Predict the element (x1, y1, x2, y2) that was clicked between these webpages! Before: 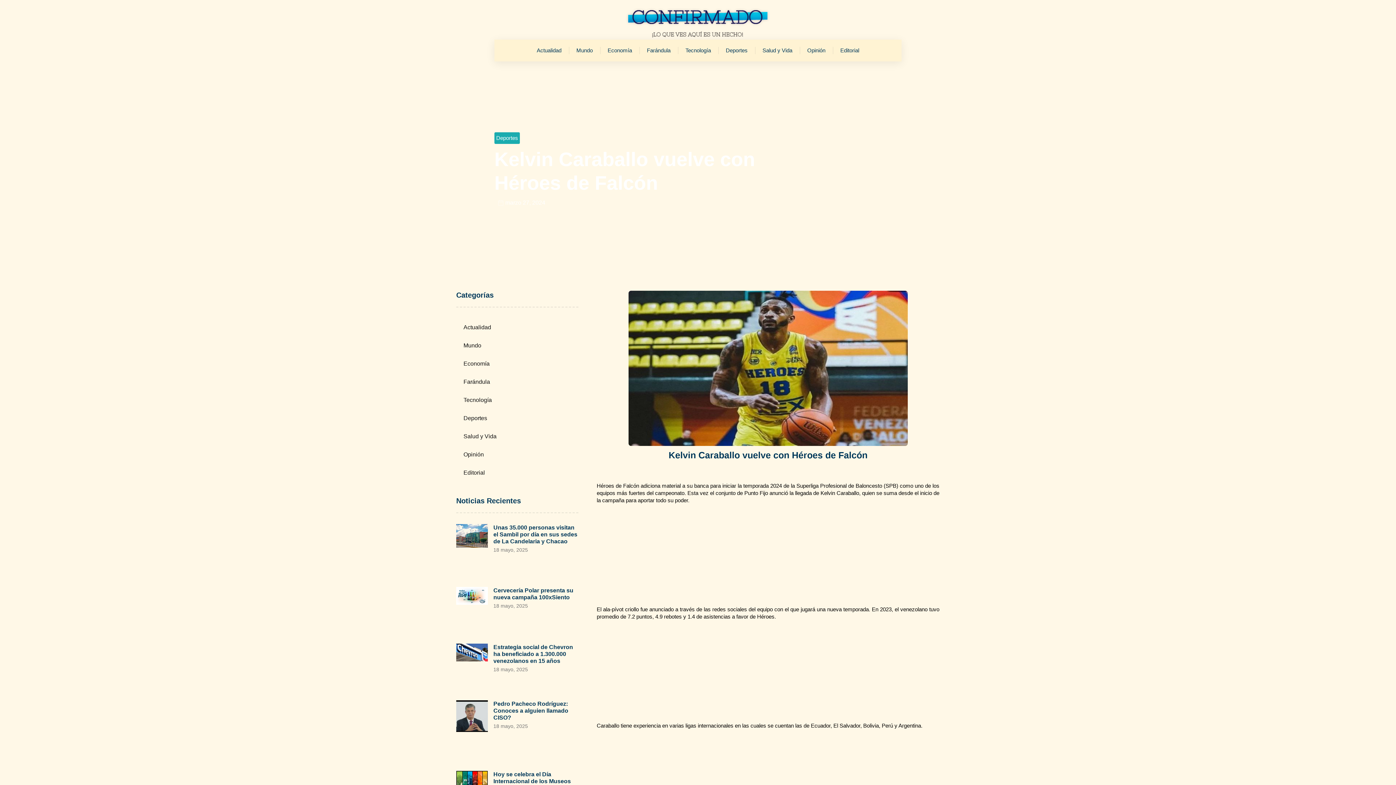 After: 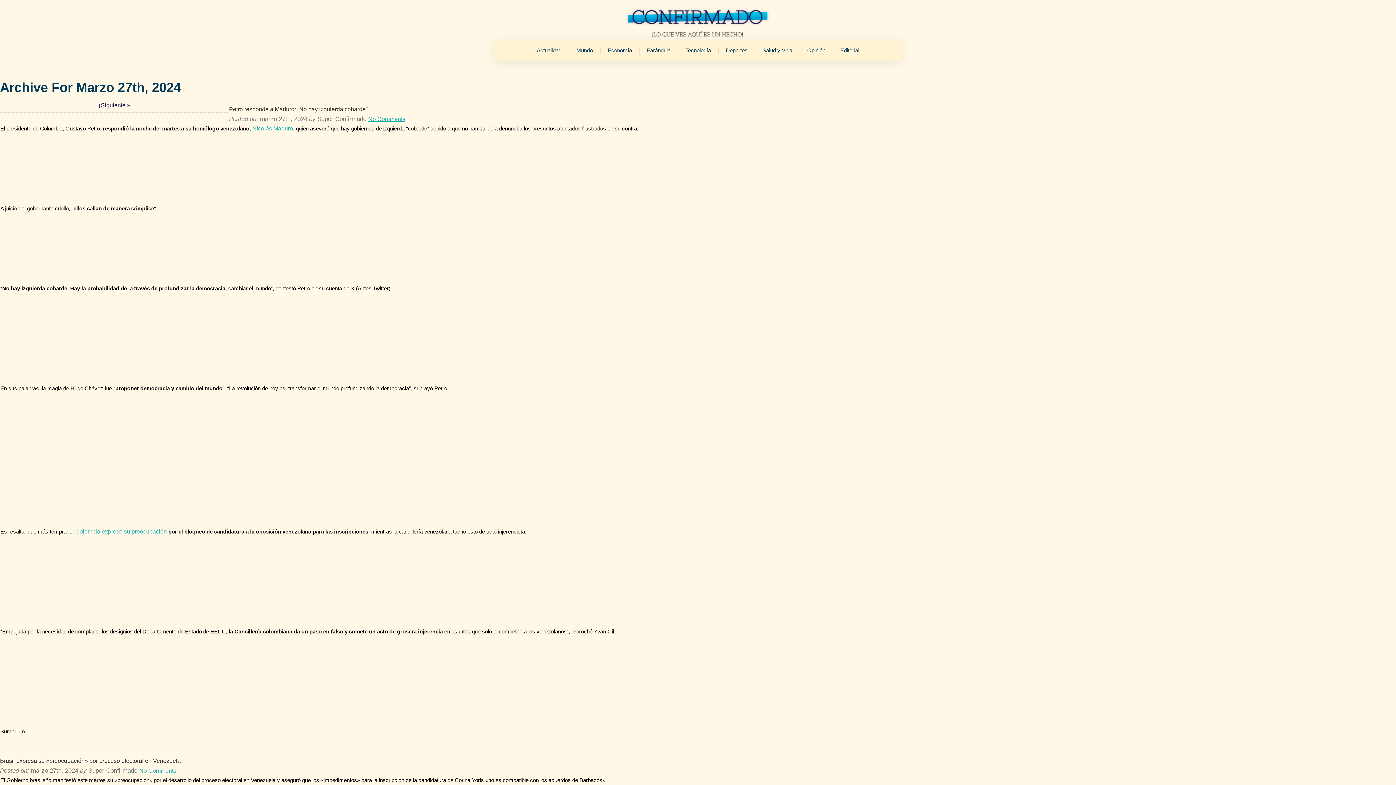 Action: bbox: (498, 198, 545, 207) label: marzo 27, 2024